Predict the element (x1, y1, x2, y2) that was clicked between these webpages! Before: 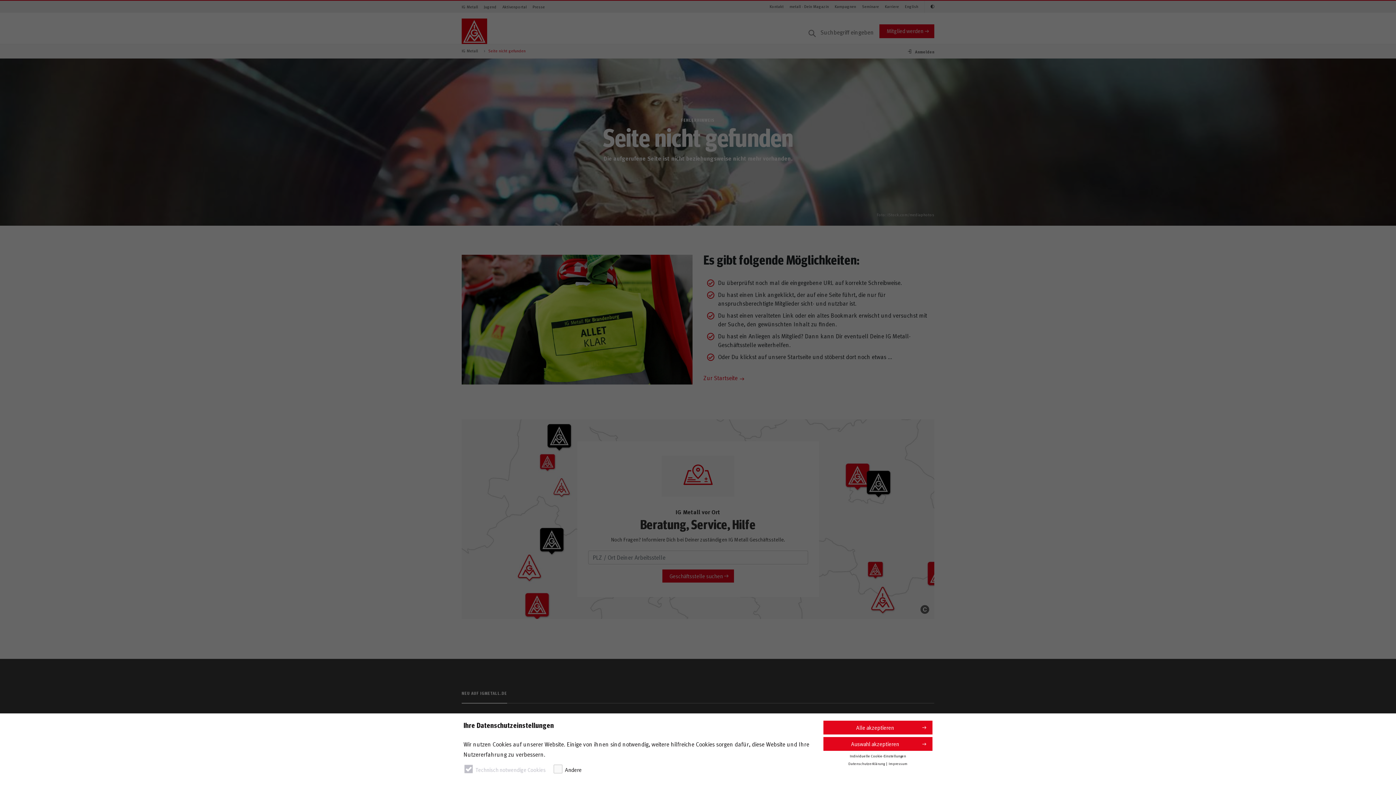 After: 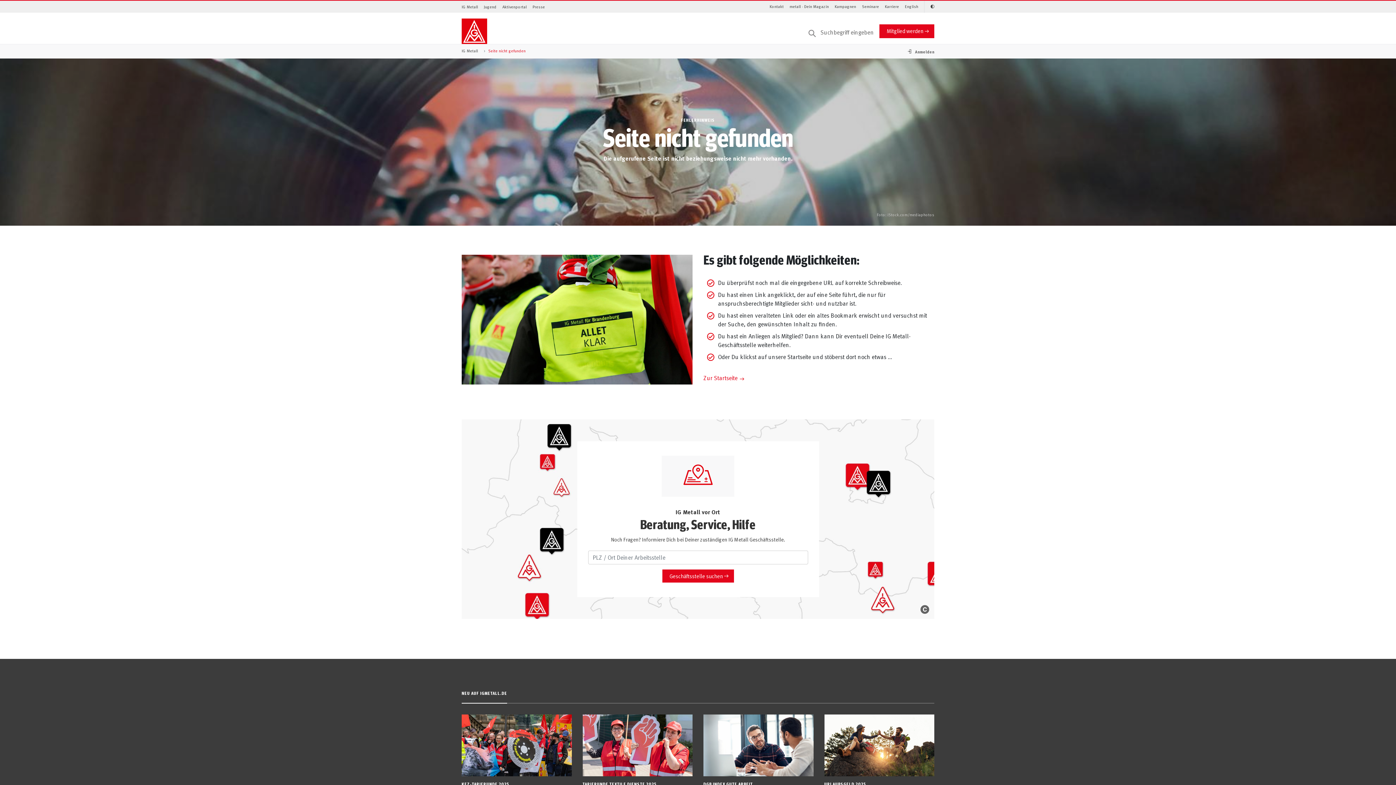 Action: bbox: (823, 721, 932, 734) label: Alle akzeptieren